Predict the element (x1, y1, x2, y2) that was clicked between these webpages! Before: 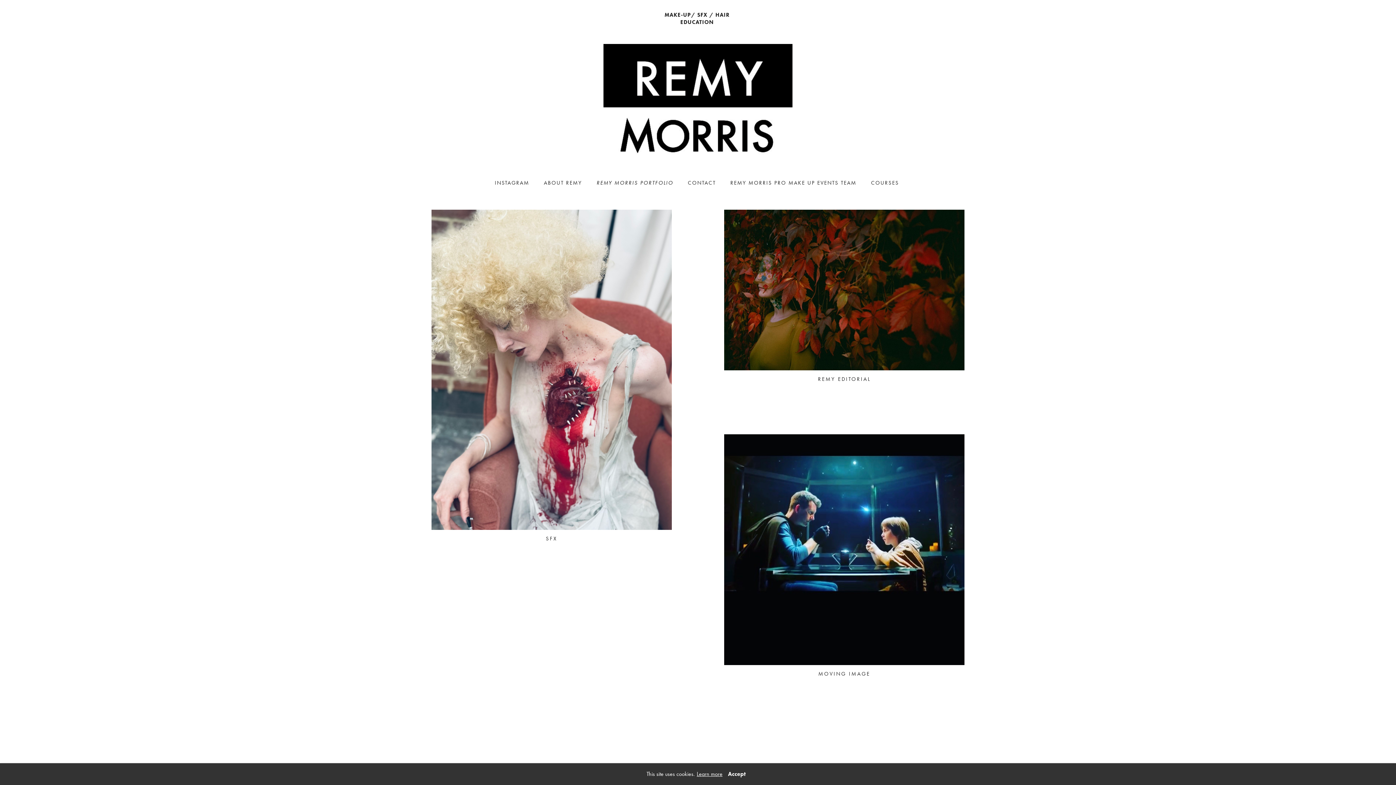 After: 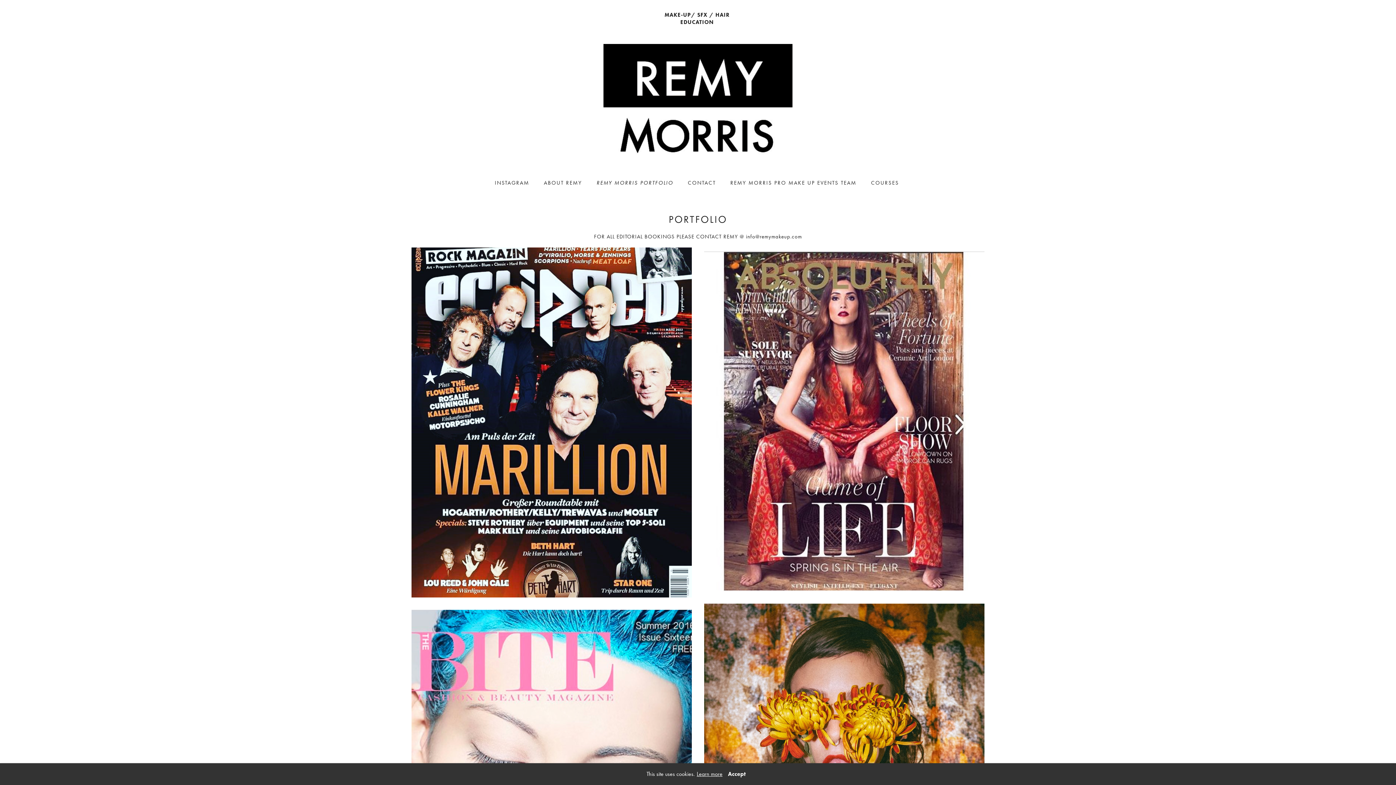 Action: bbox: (724, 209, 964, 398) label: REMY EDITORIAL

